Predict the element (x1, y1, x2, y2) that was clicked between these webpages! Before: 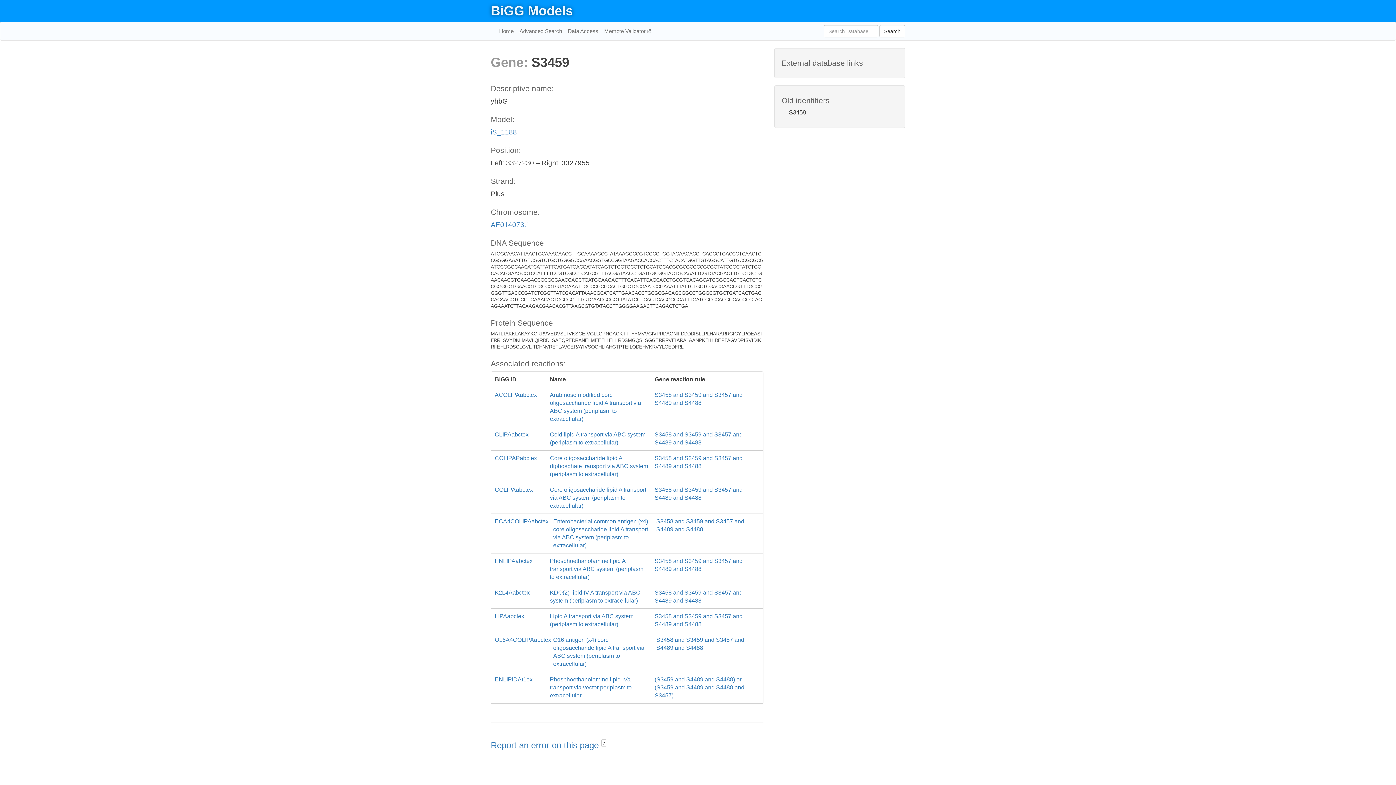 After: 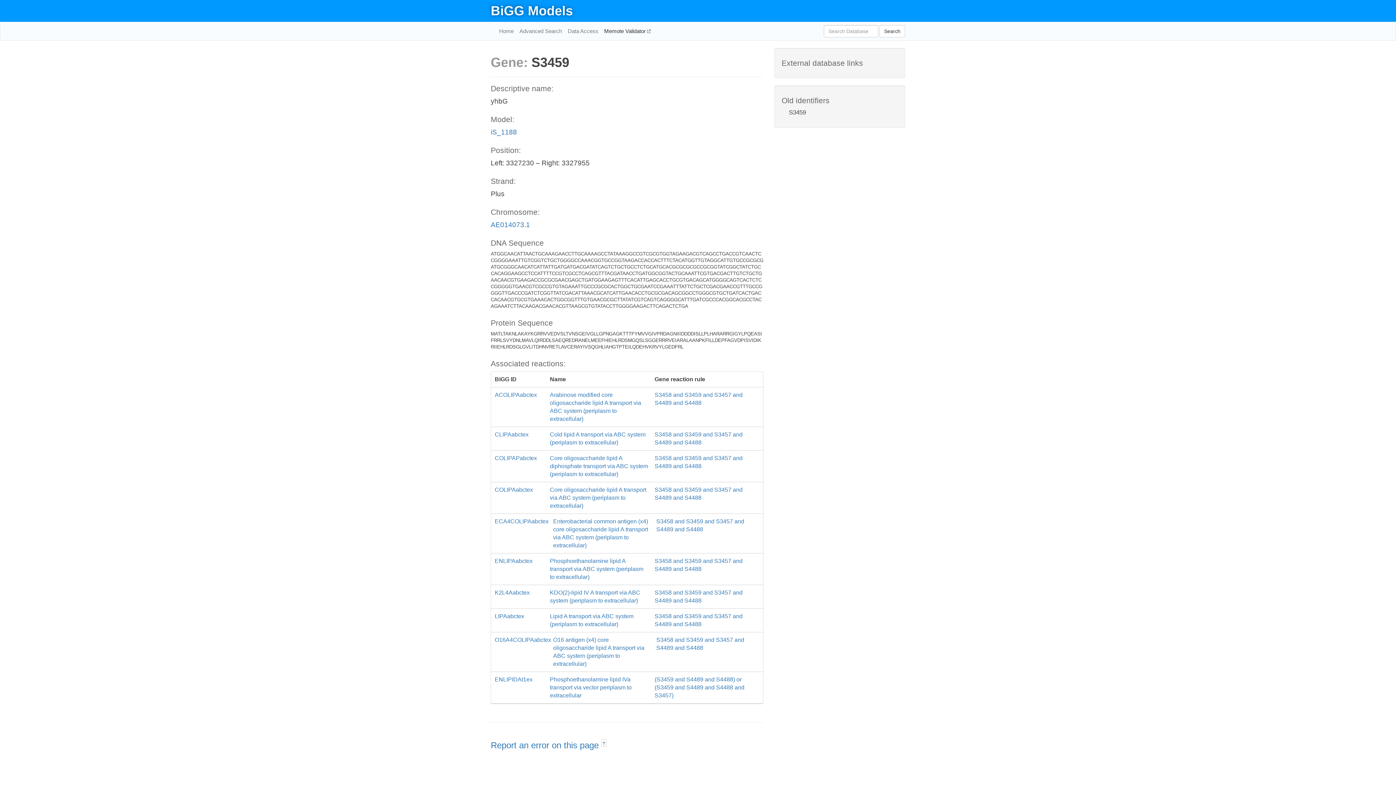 Action: bbox: (601, 22, 653, 40) label: Memote Validator 